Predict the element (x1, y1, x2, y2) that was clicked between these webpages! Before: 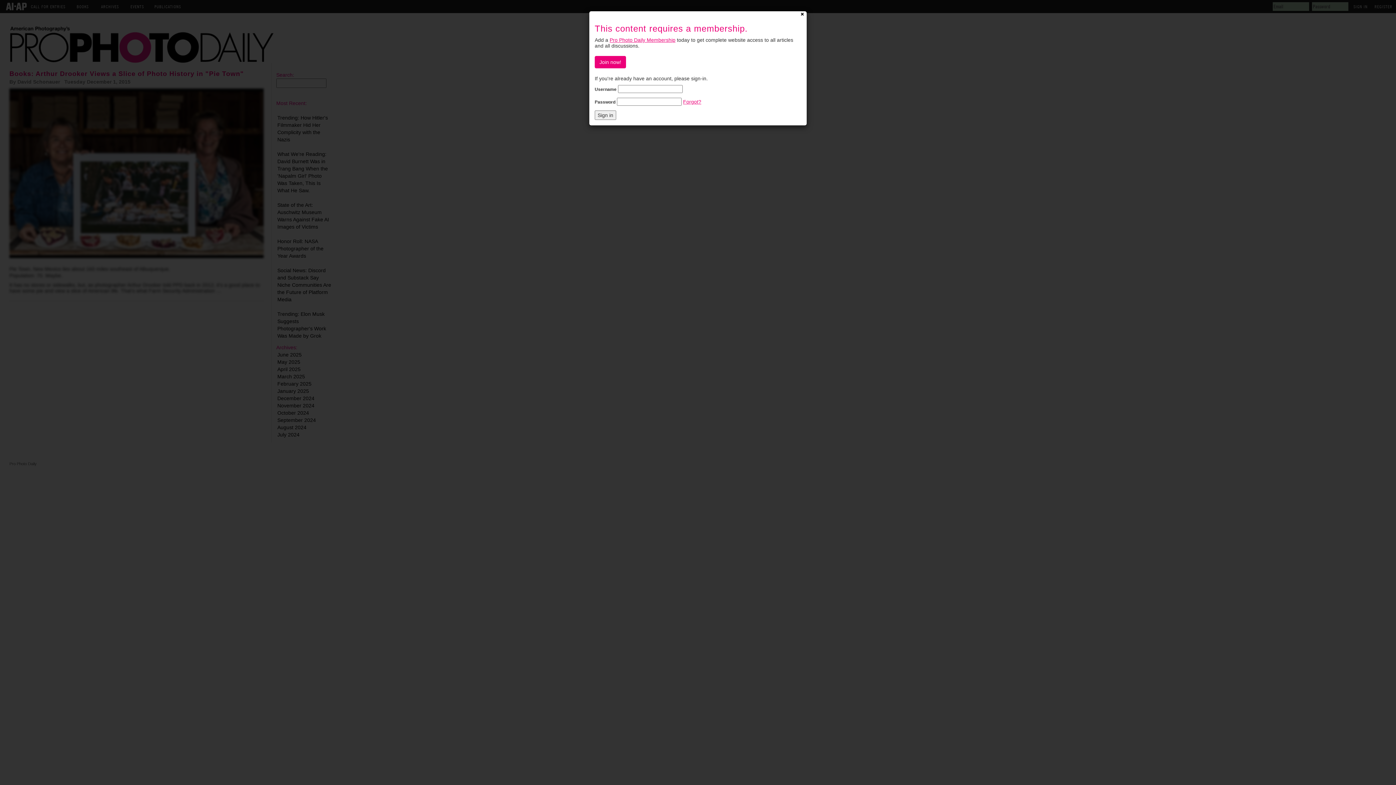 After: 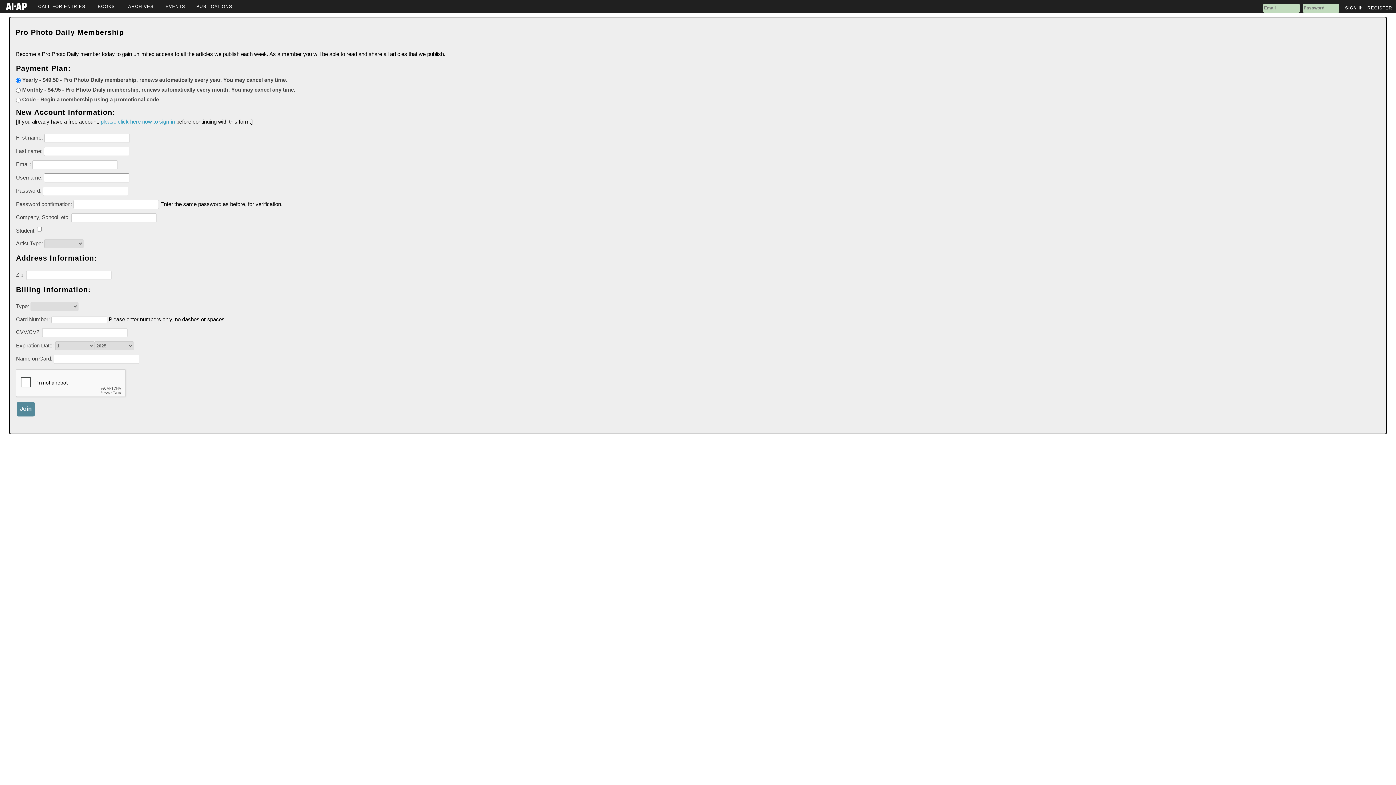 Action: bbox: (594, 56, 626, 68) label: Join now!